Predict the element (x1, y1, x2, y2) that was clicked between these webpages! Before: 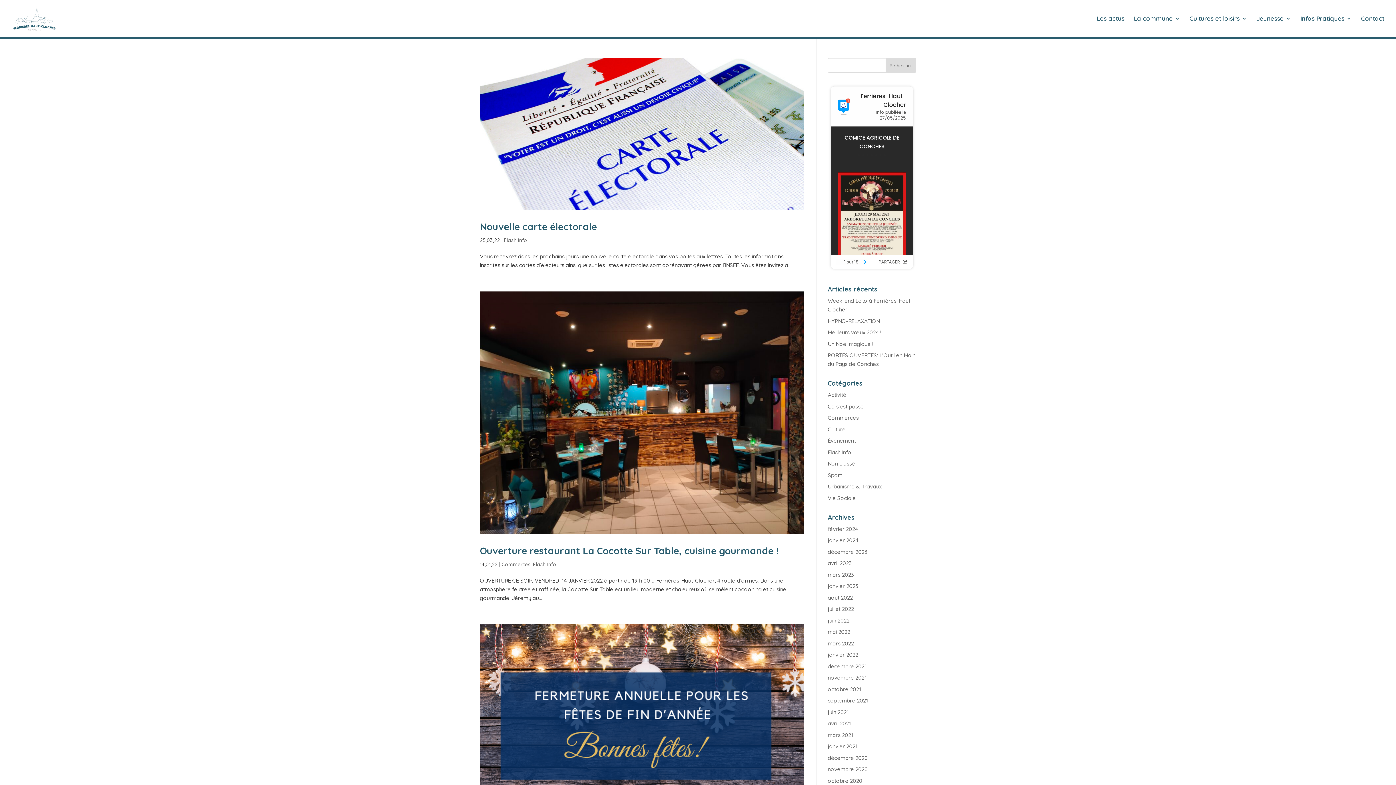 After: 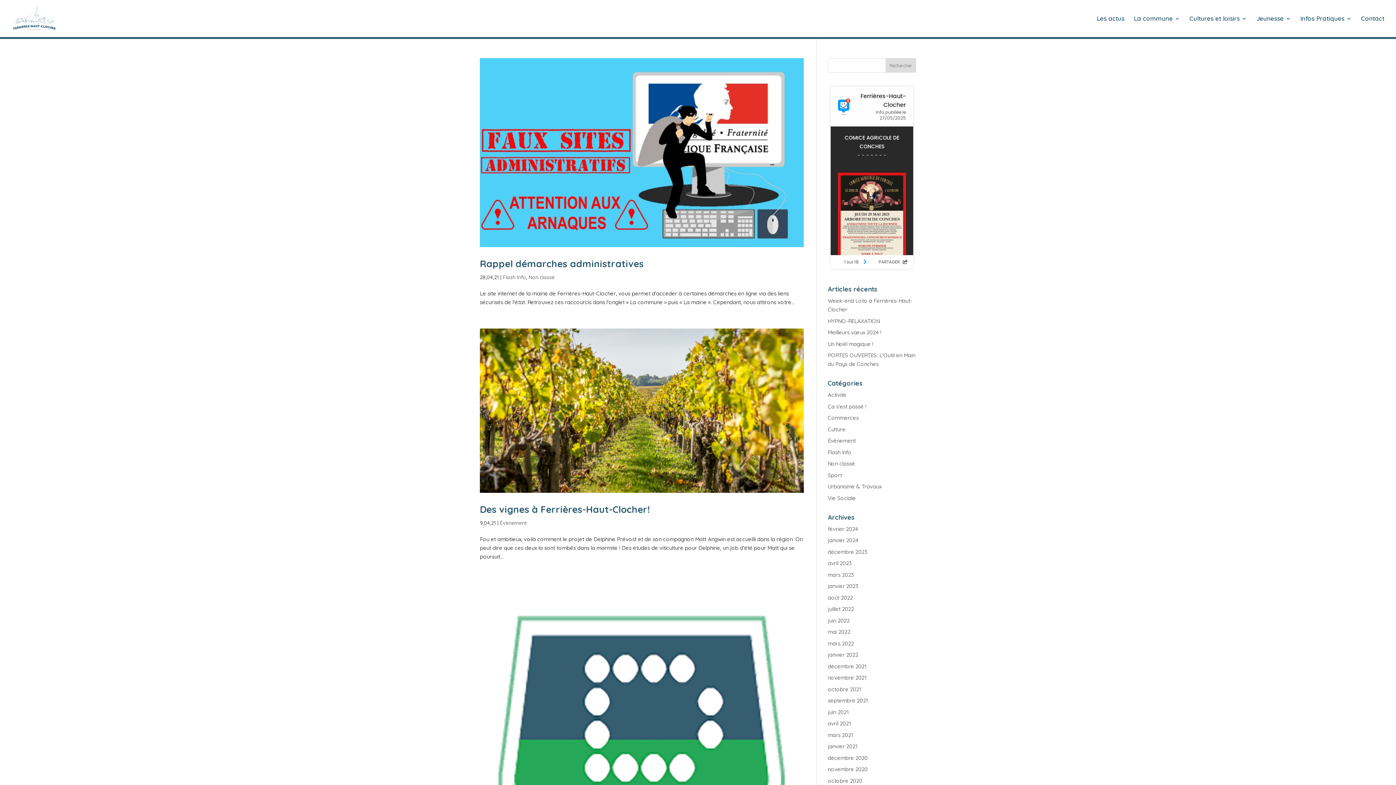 Action: label: avril 2021 bbox: (828, 720, 851, 727)